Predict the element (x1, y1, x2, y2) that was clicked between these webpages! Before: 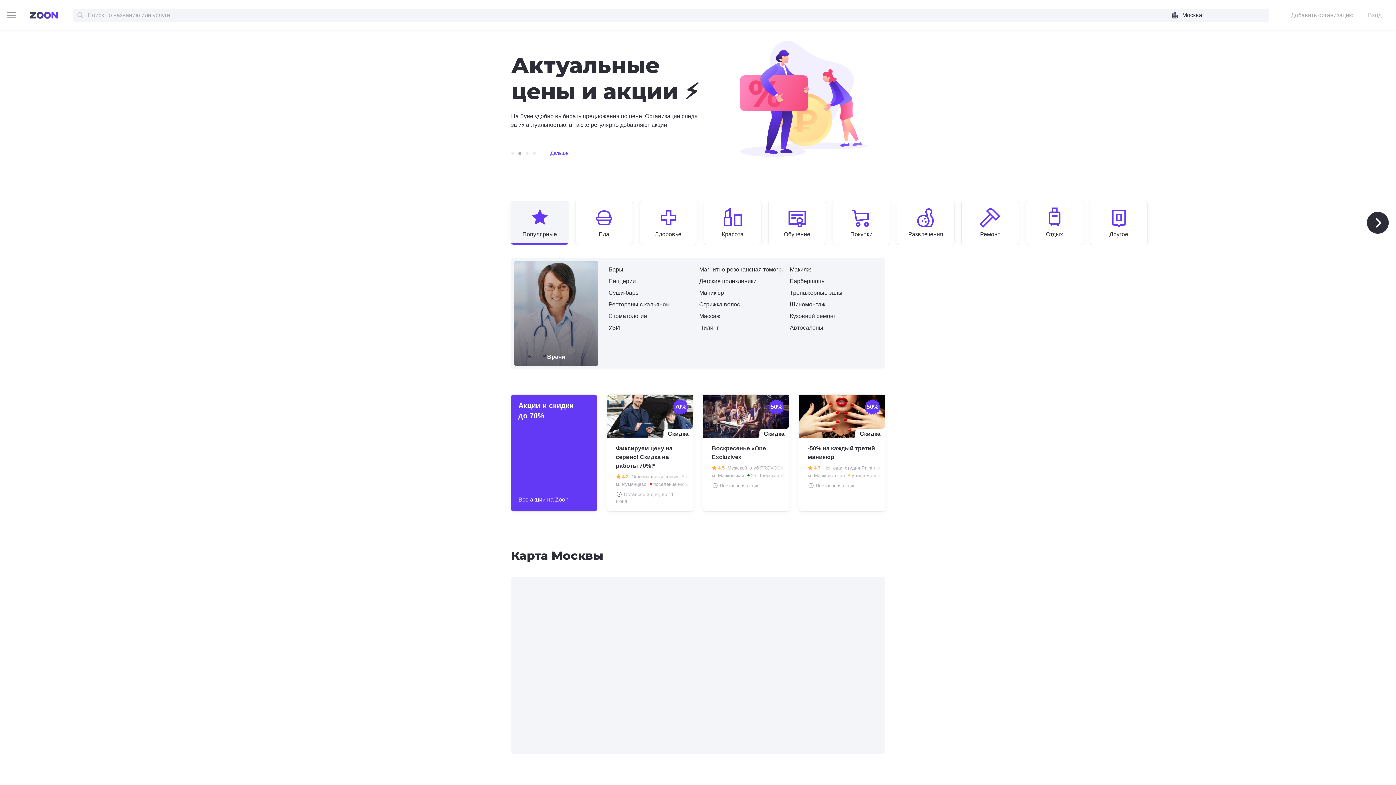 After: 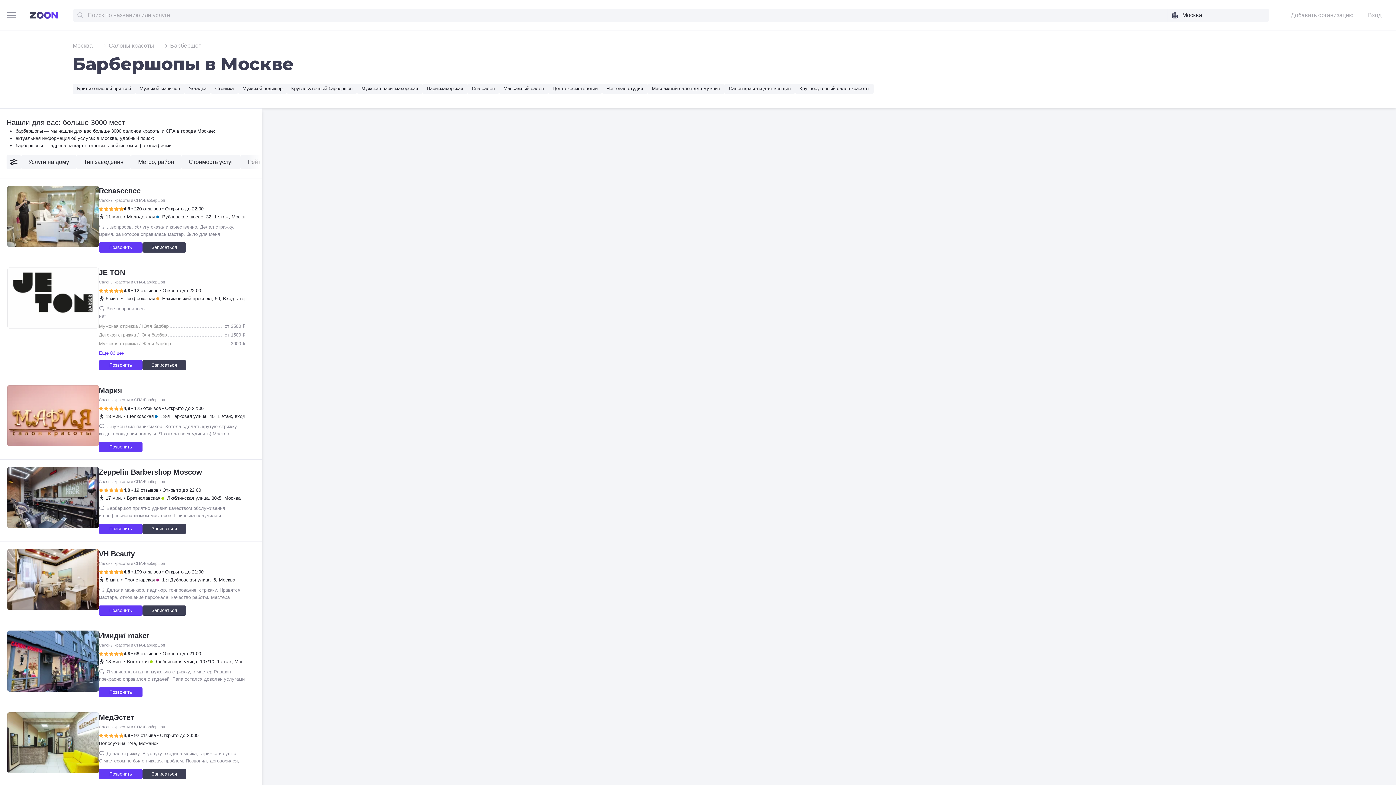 Action: label: Барбершопы bbox: (790, 277, 826, 285)